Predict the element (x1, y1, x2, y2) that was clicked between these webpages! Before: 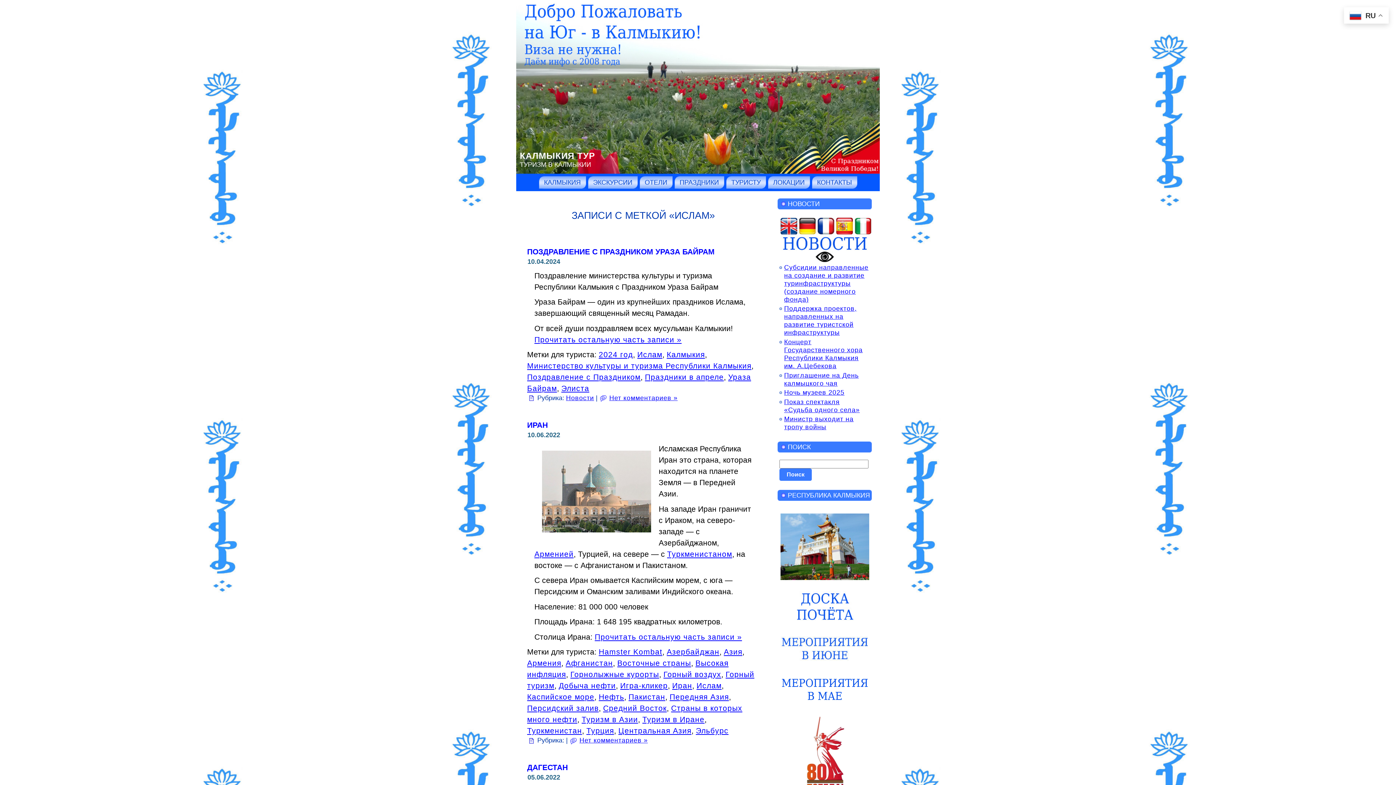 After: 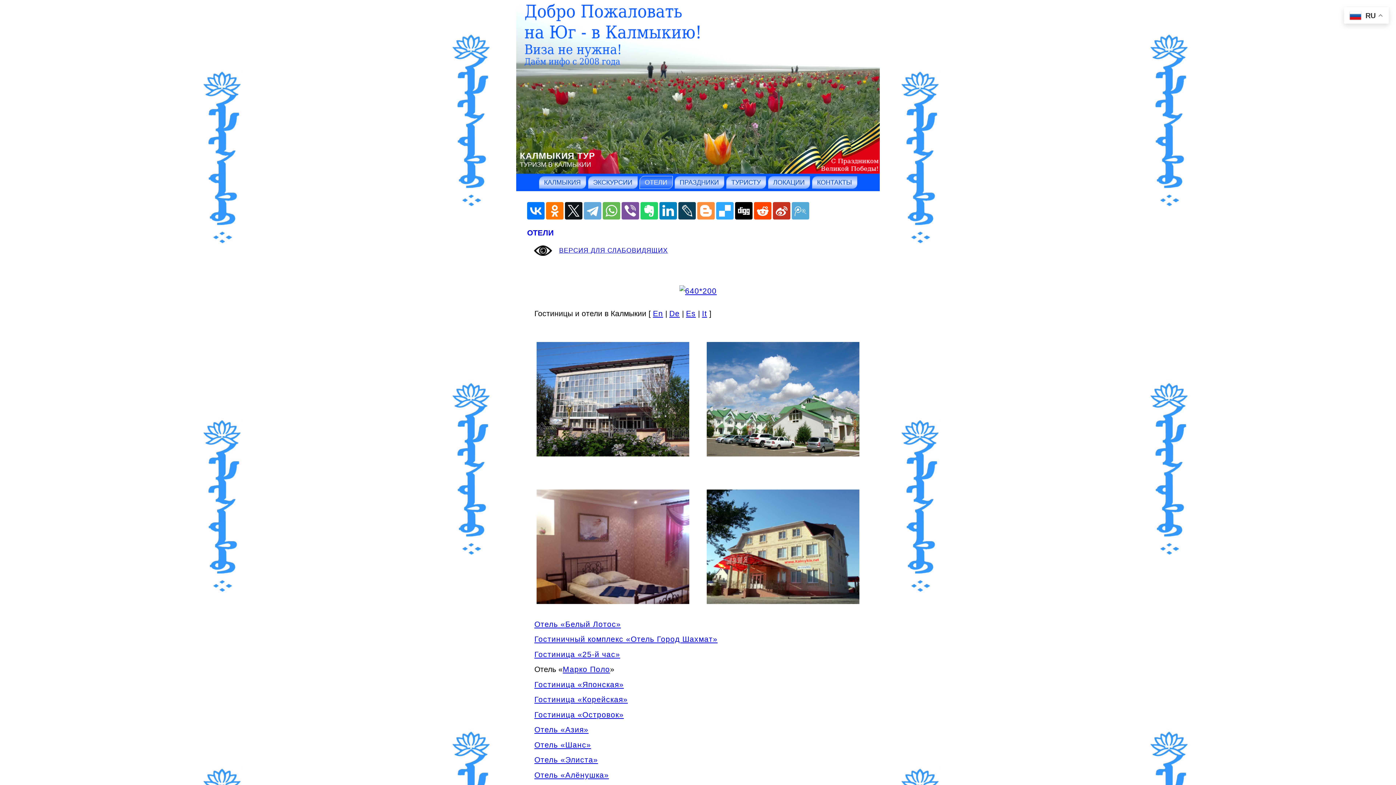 Action: label: ОТЕЛИ bbox: (639, 176, 672, 189)